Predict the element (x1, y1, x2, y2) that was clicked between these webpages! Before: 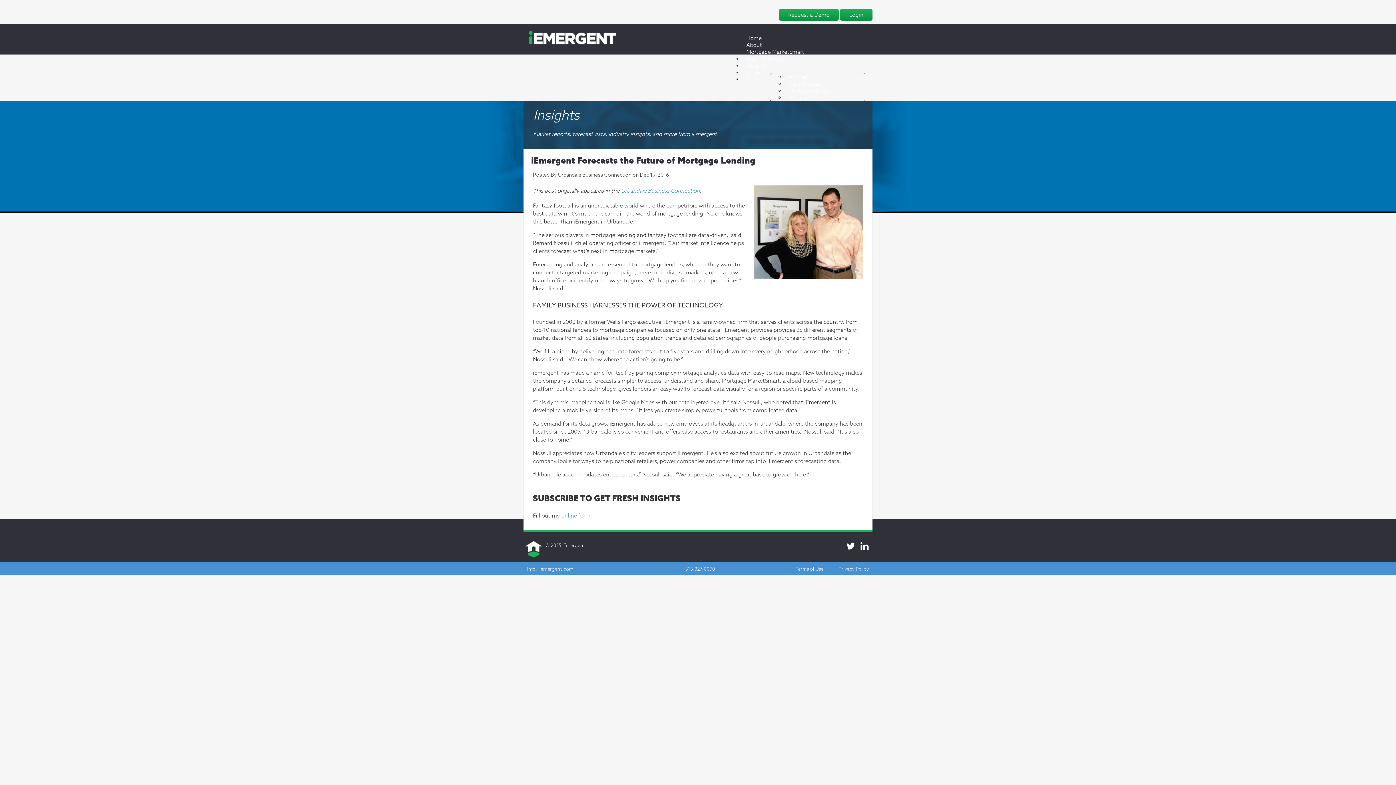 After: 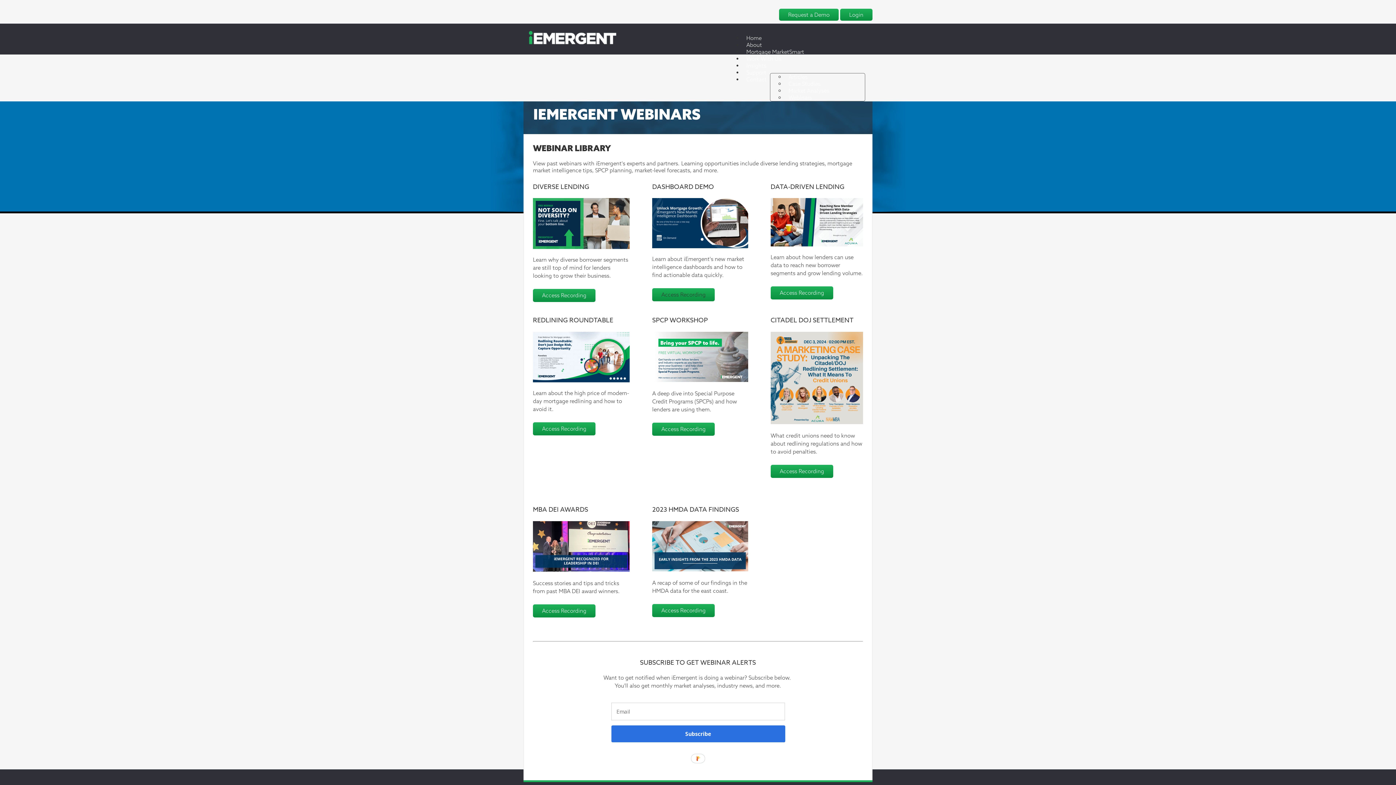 Action: bbox: (785, 92, 815, 102) label: Webinars